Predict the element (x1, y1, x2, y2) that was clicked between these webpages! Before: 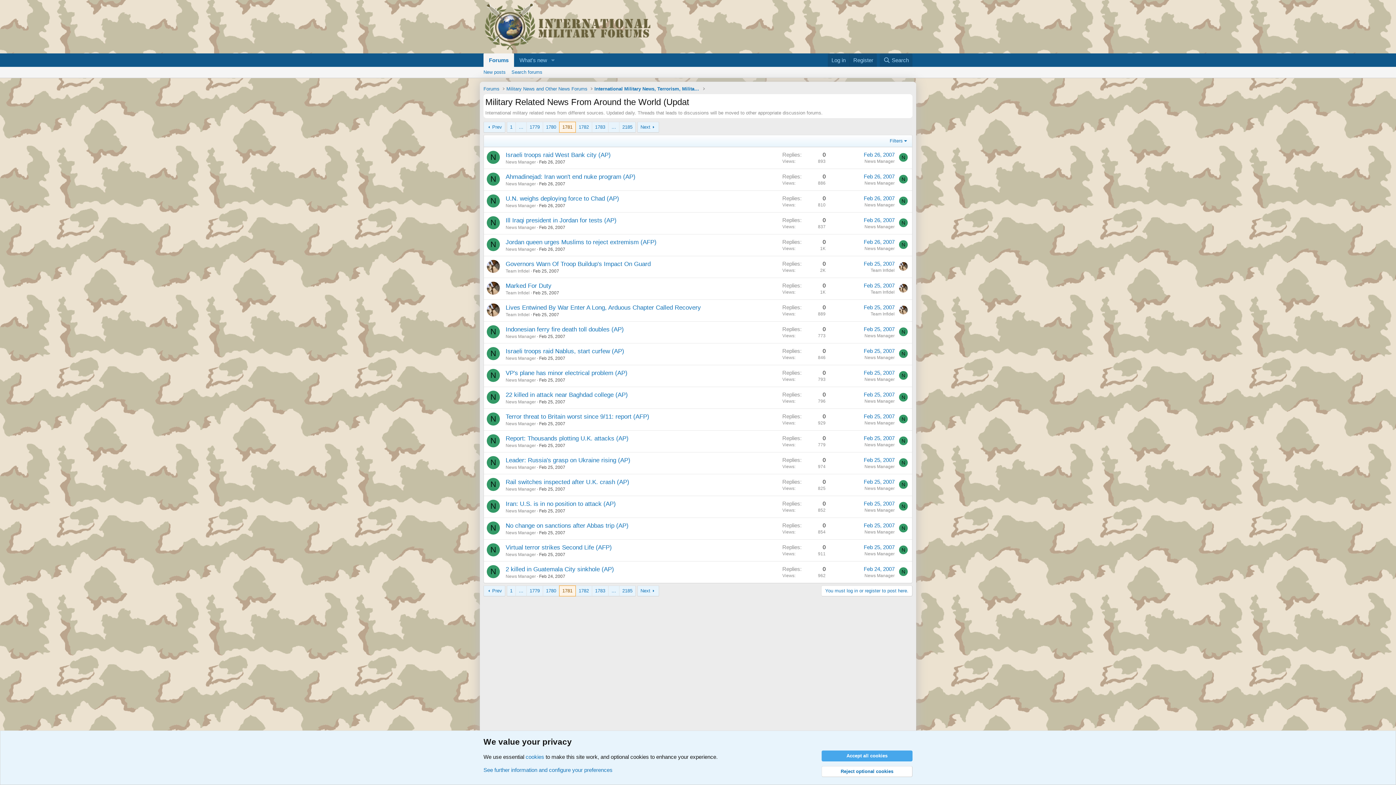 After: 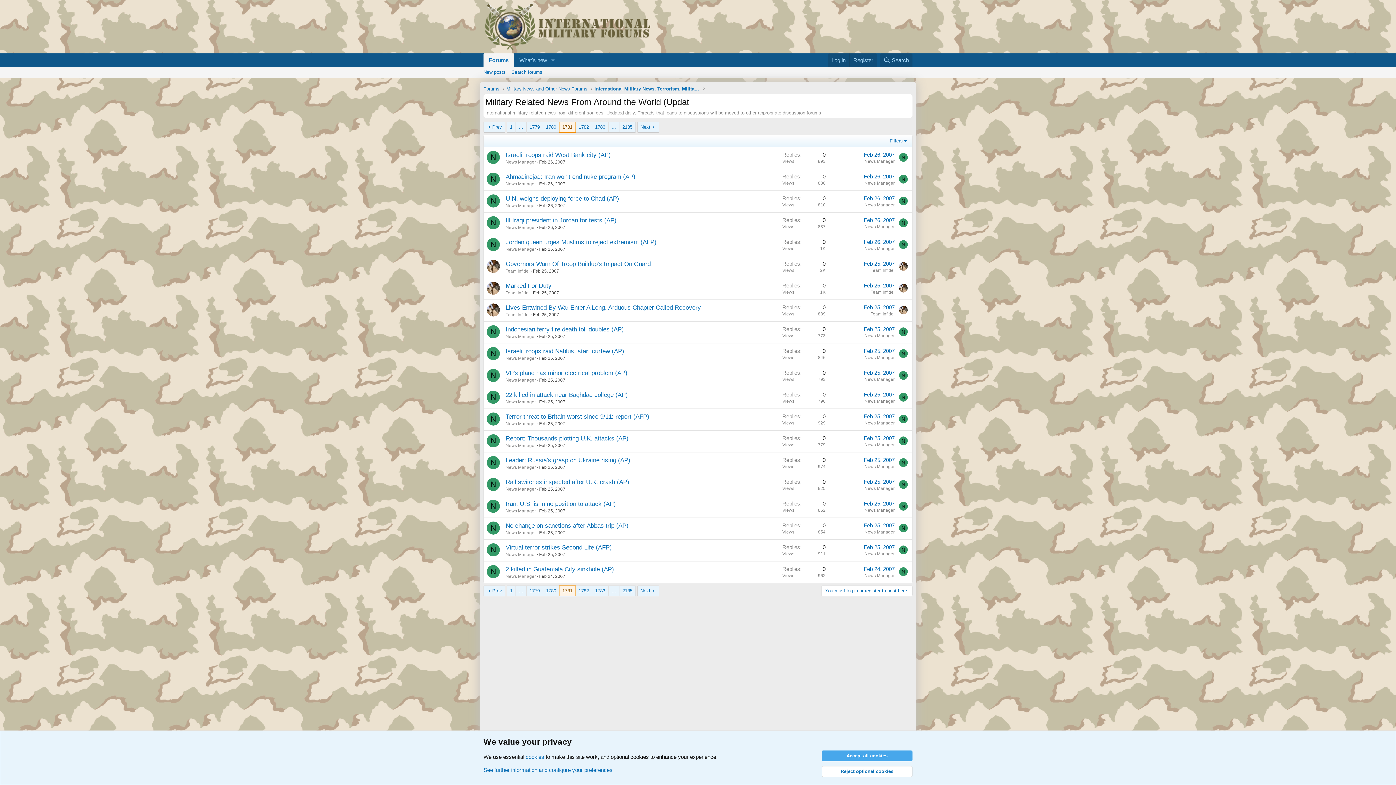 Action: label: News Manager bbox: (505, 181, 536, 186)